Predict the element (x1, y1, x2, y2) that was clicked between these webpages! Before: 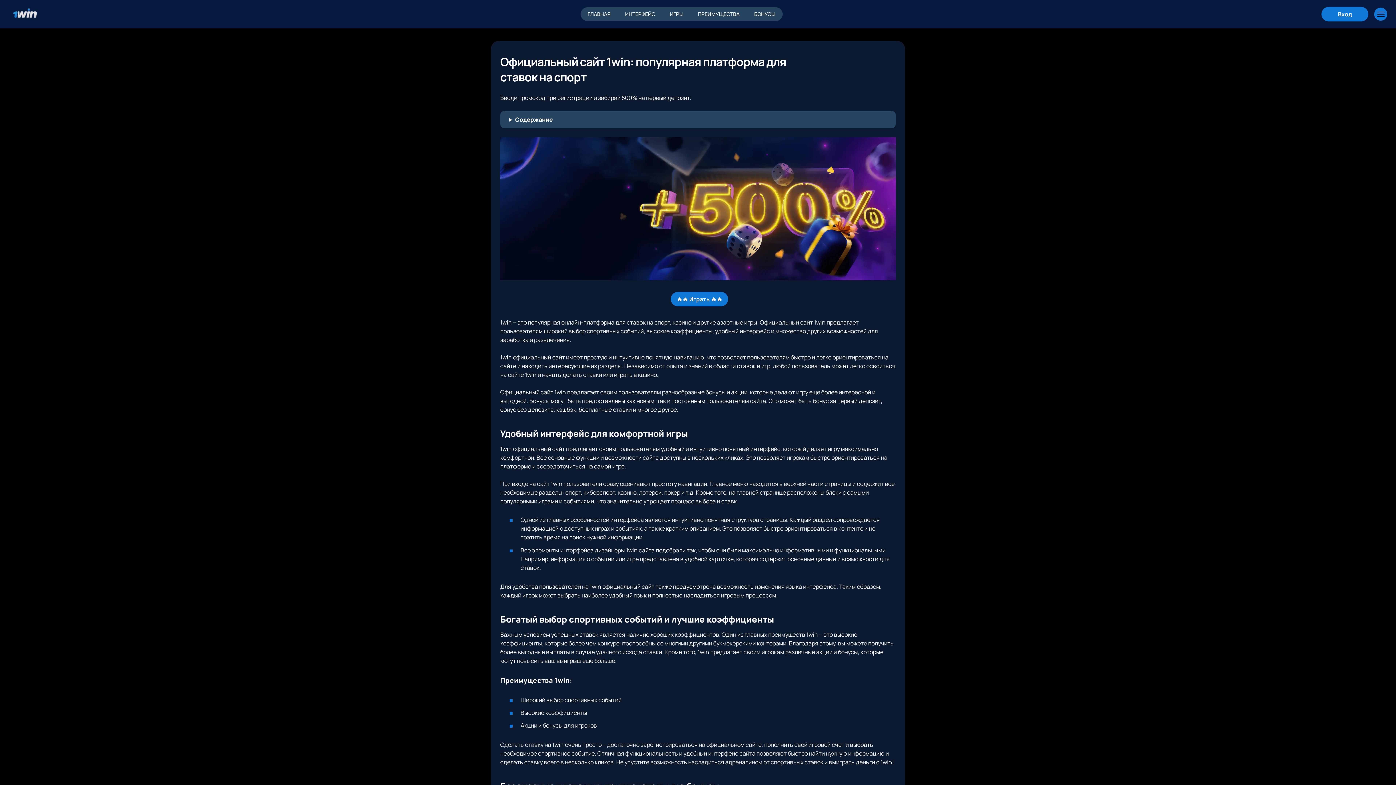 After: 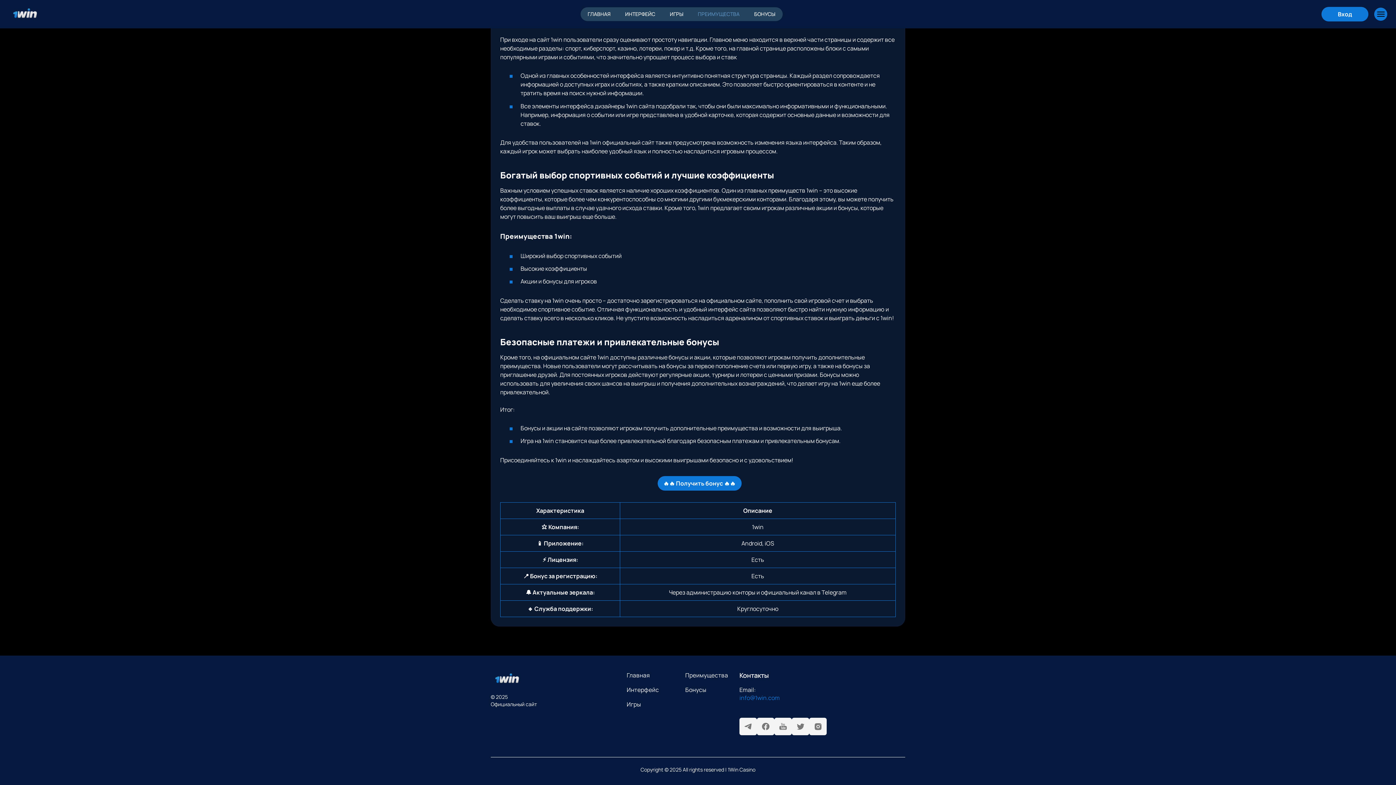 Action: label: ПРЕИМУЩЕСТВА bbox: (690, 7, 747, 21)